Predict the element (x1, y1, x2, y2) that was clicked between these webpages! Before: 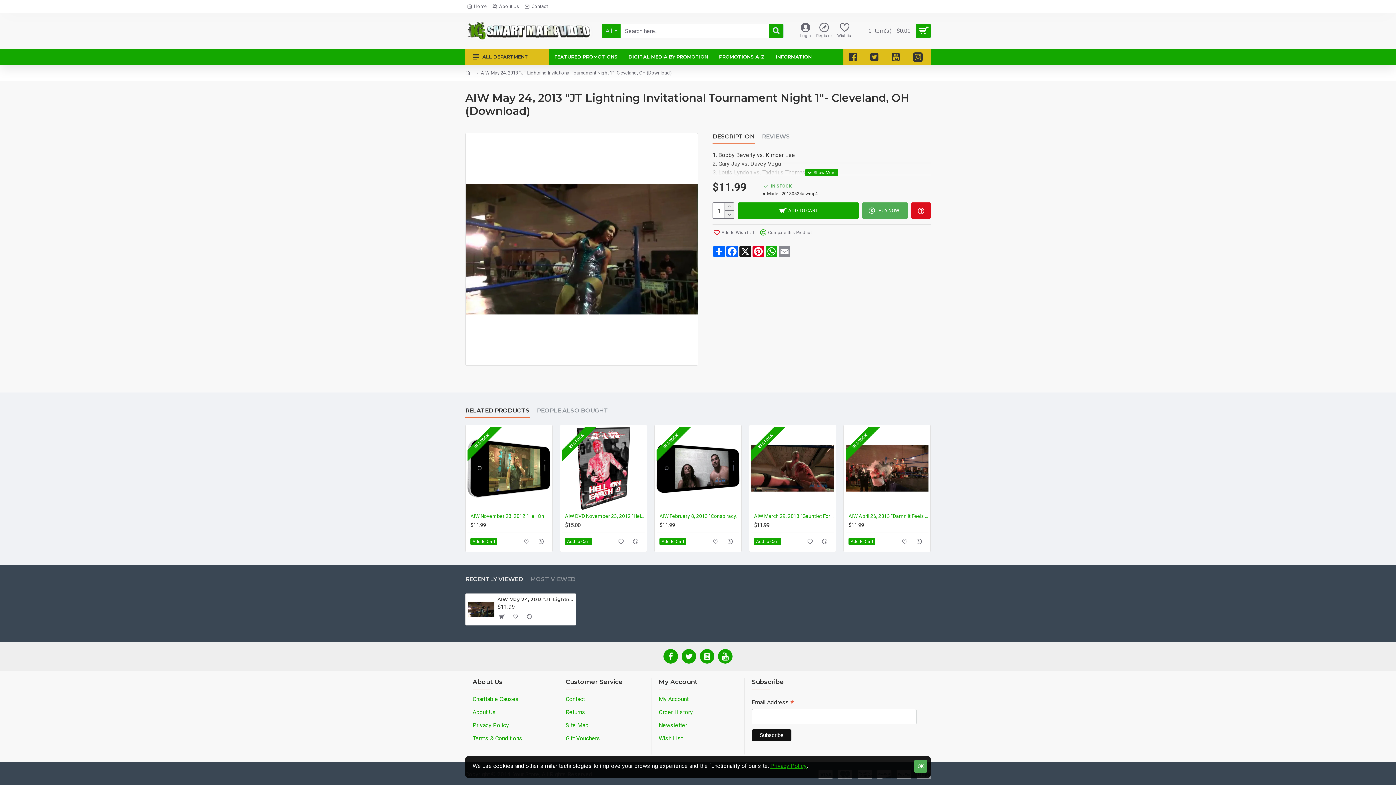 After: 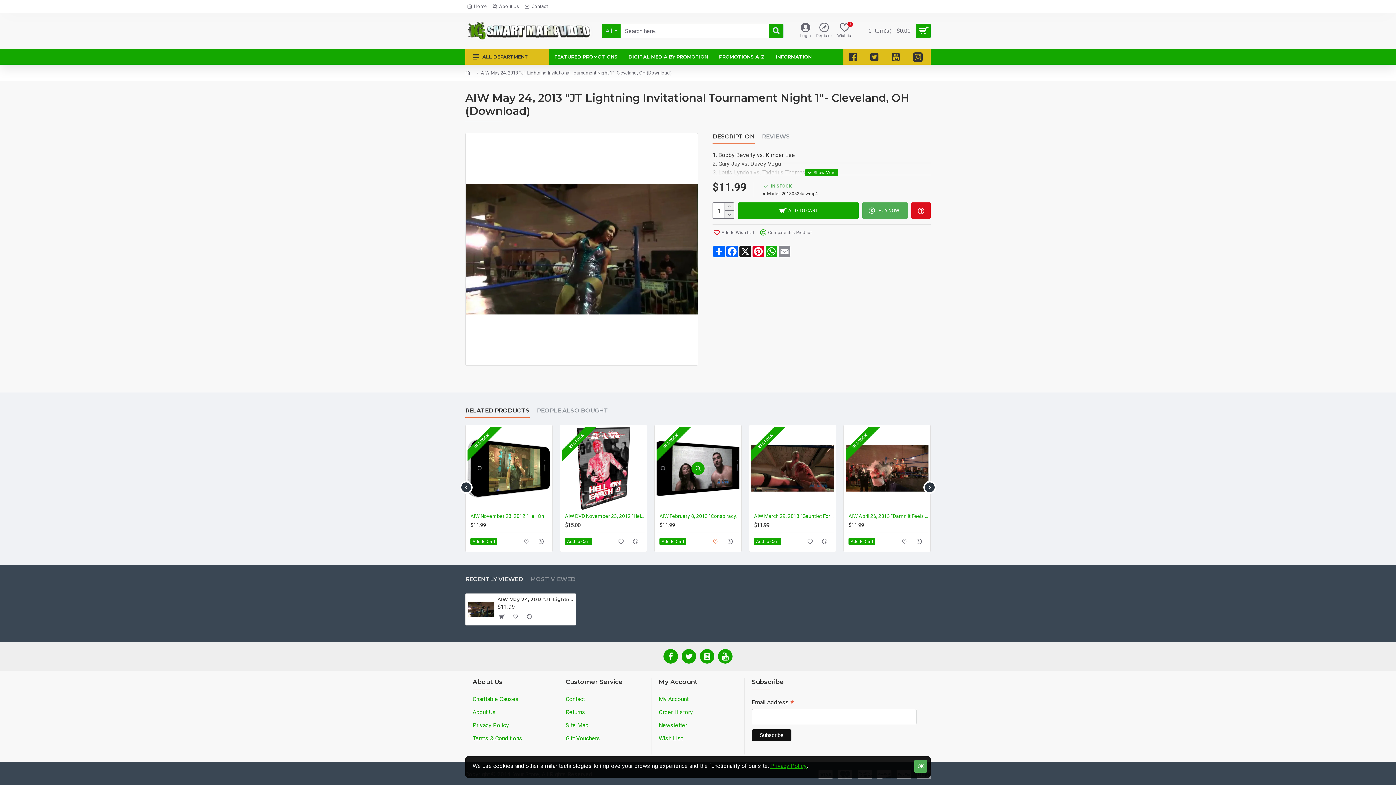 Action: bbox: (709, 535, 722, 548)